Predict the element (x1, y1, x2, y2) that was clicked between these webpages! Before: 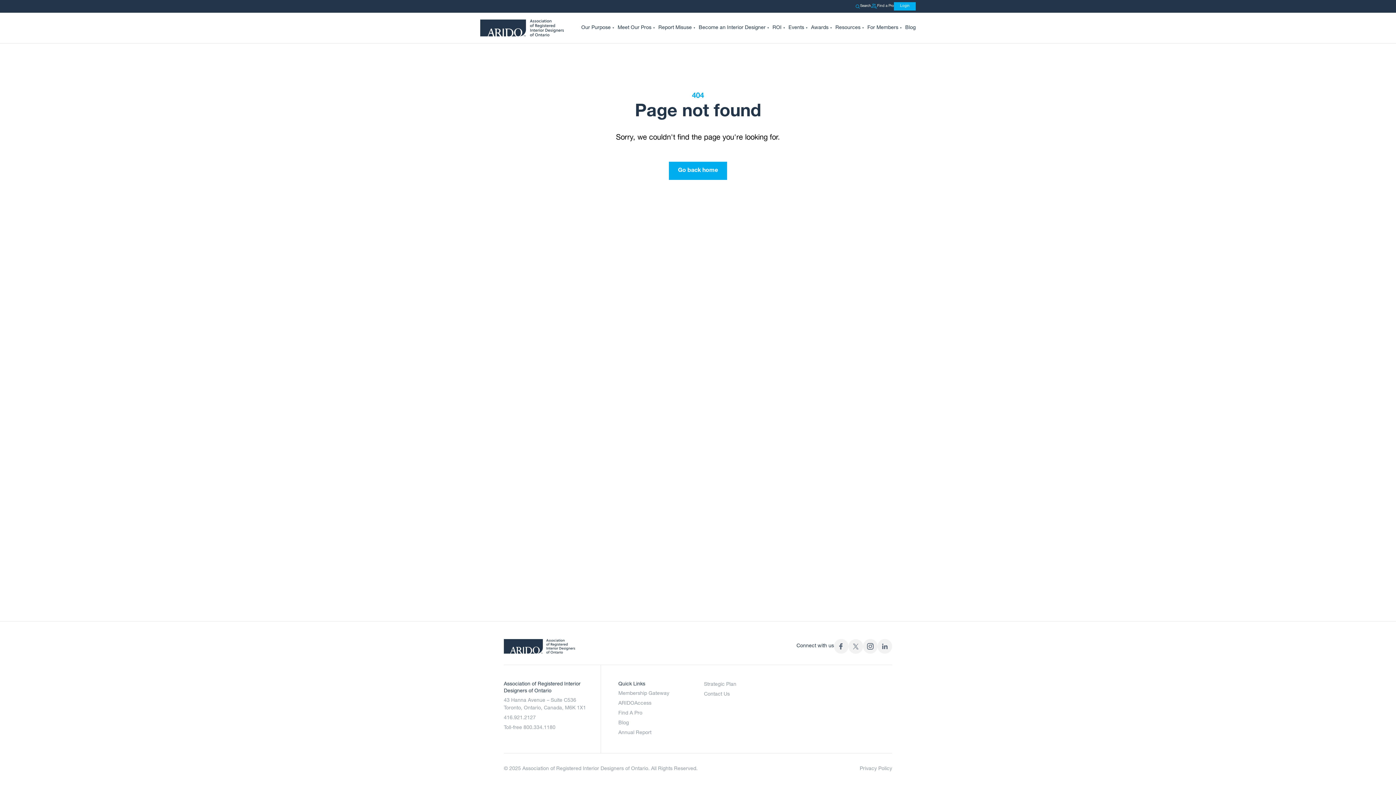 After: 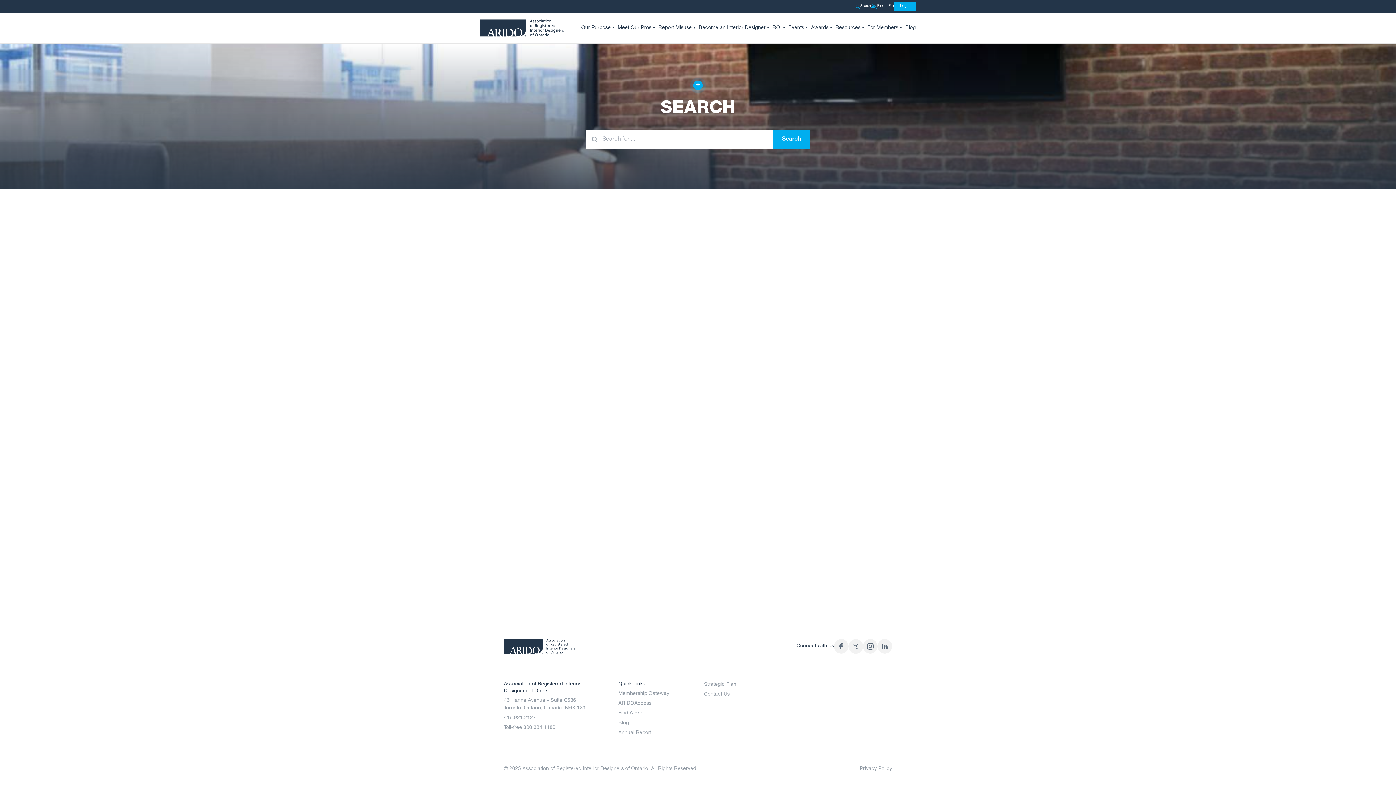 Action: label: Search bbox: (855, 3, 871, 9)